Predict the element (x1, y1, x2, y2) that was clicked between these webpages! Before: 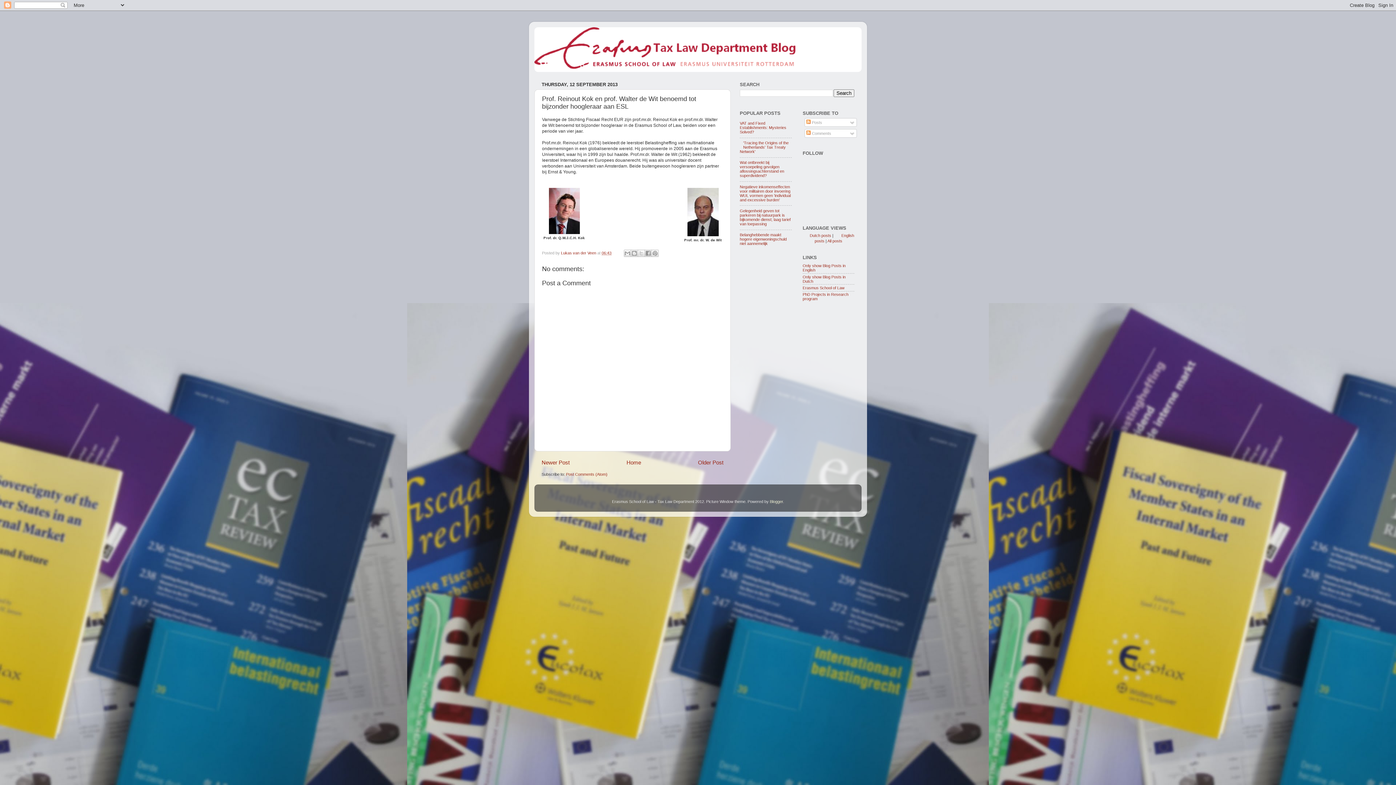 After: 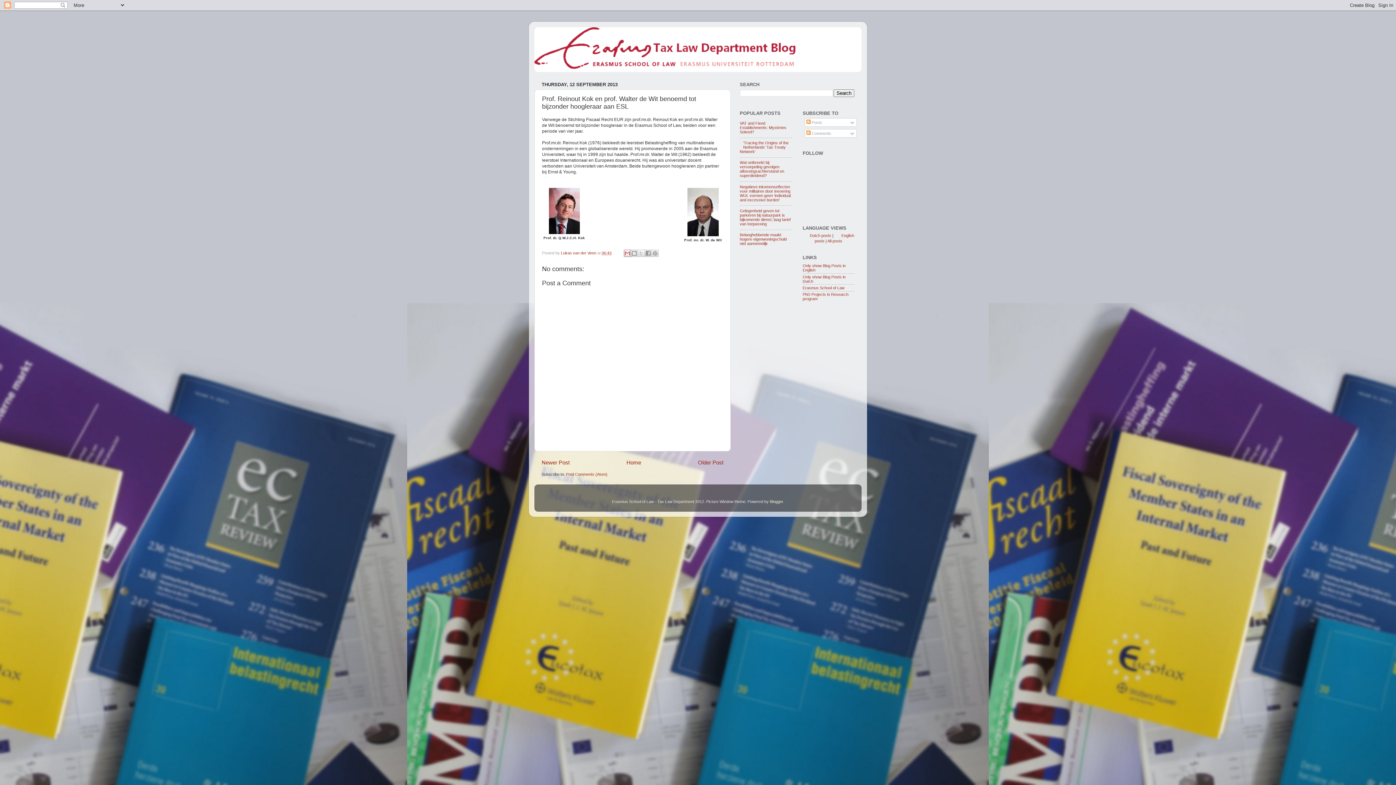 Action: bbox: (624, 249, 631, 257) label: Email This